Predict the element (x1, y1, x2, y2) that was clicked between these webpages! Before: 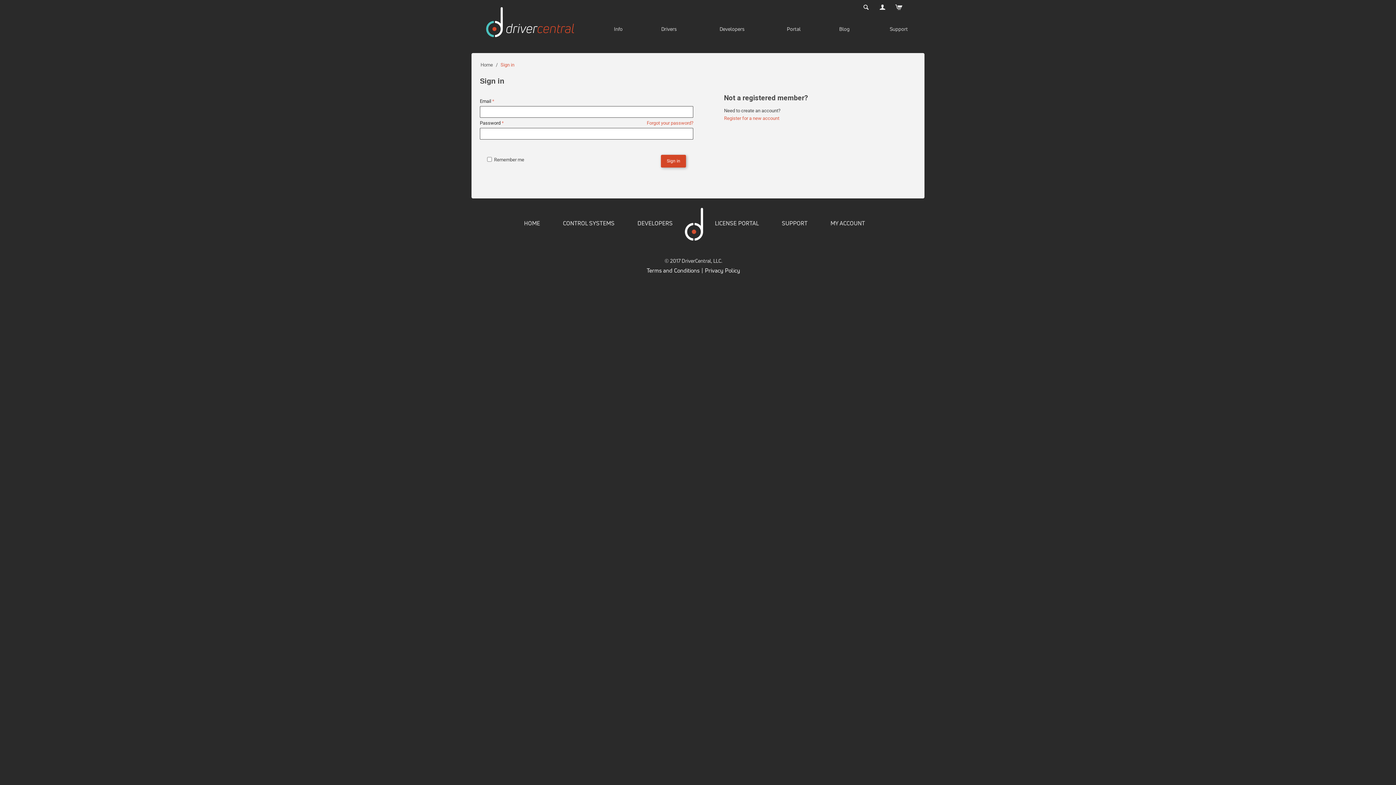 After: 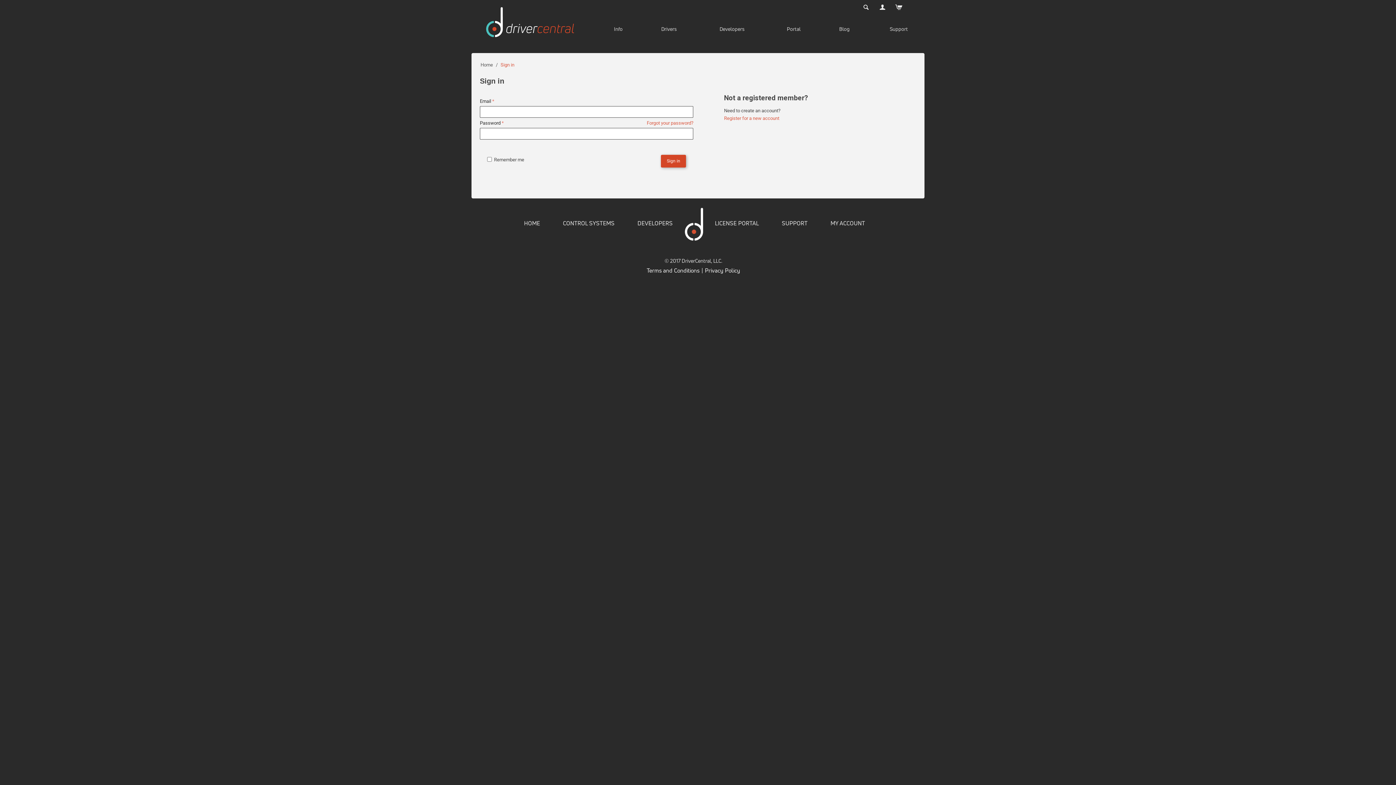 Action: bbox: (830, 219, 865, 227) label: MY ACCOUNT